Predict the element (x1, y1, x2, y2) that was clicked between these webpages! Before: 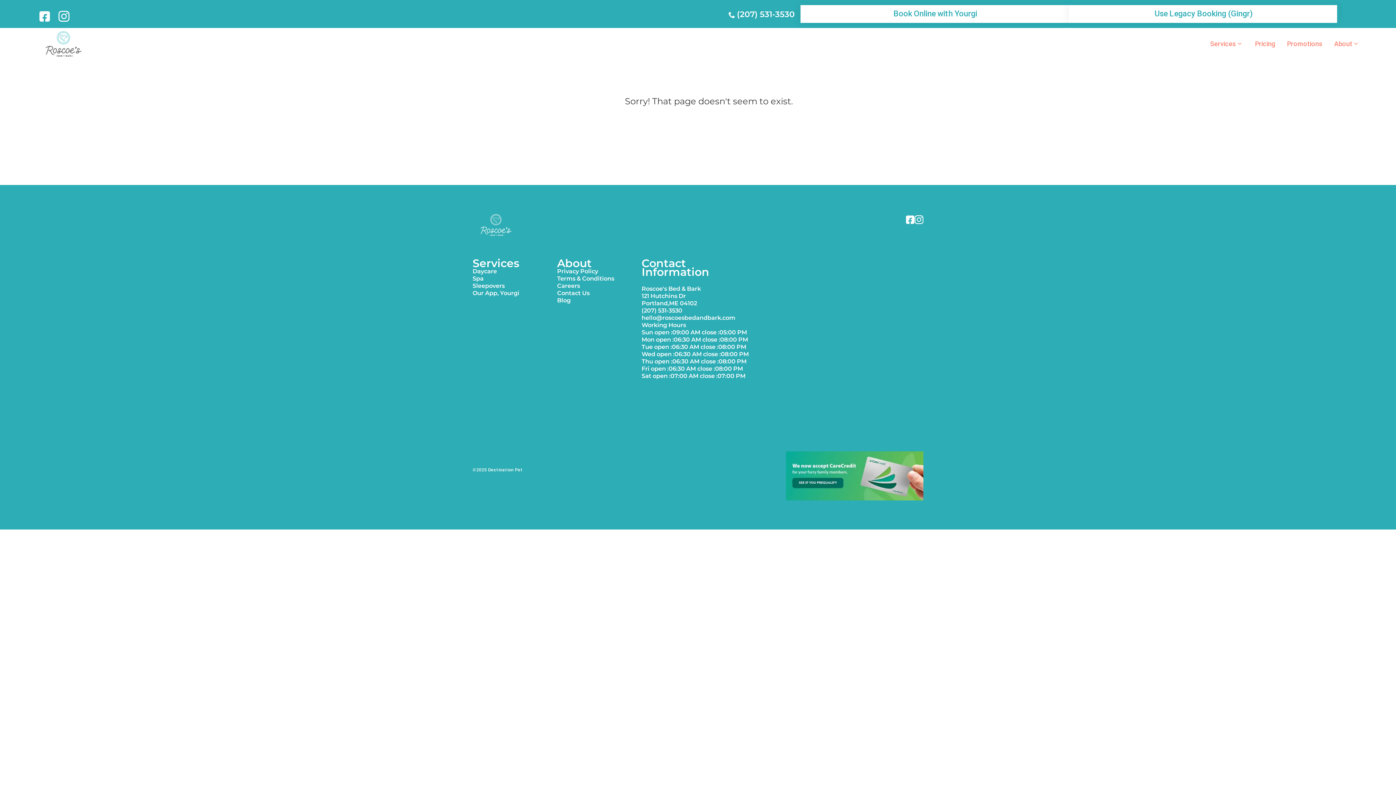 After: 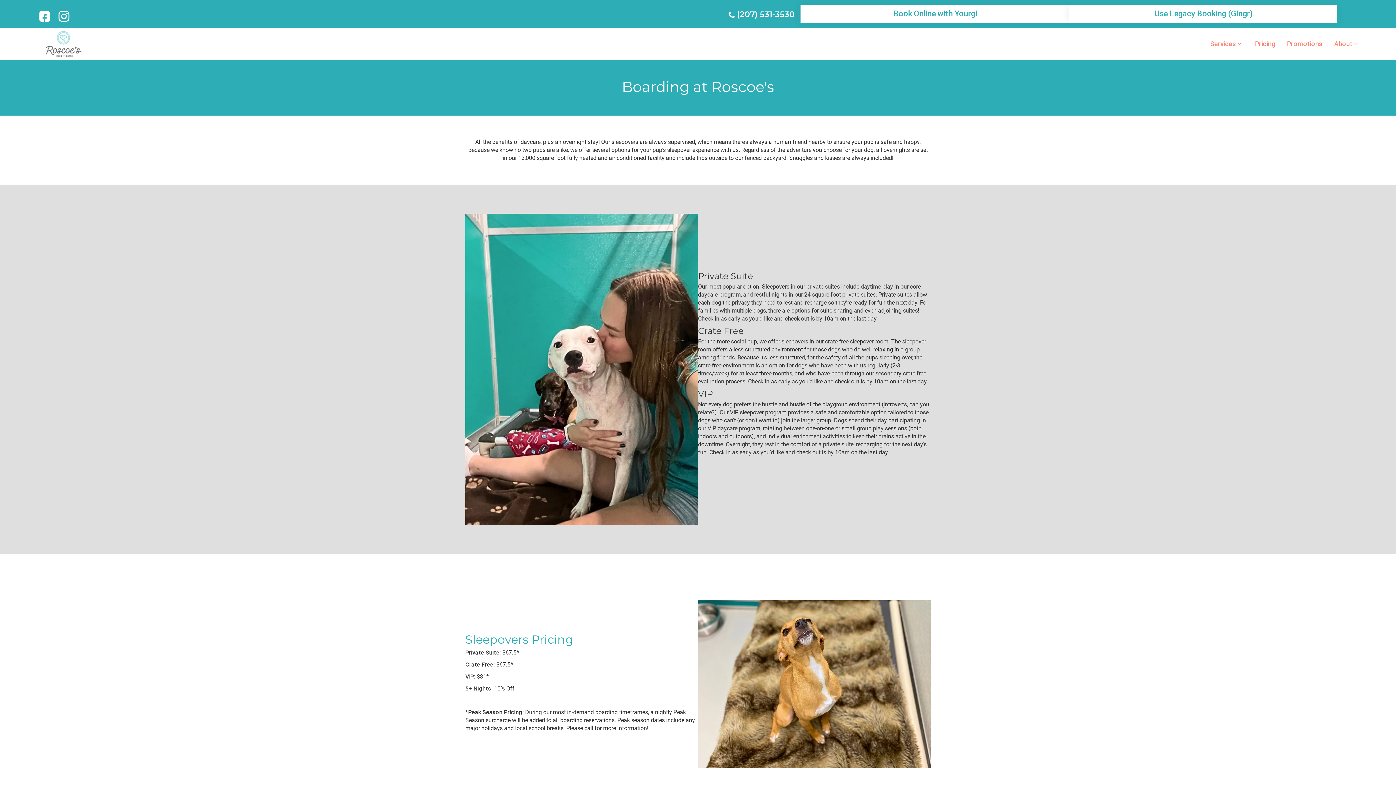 Action: bbox: (472, 282, 504, 289) label: Sleepovers